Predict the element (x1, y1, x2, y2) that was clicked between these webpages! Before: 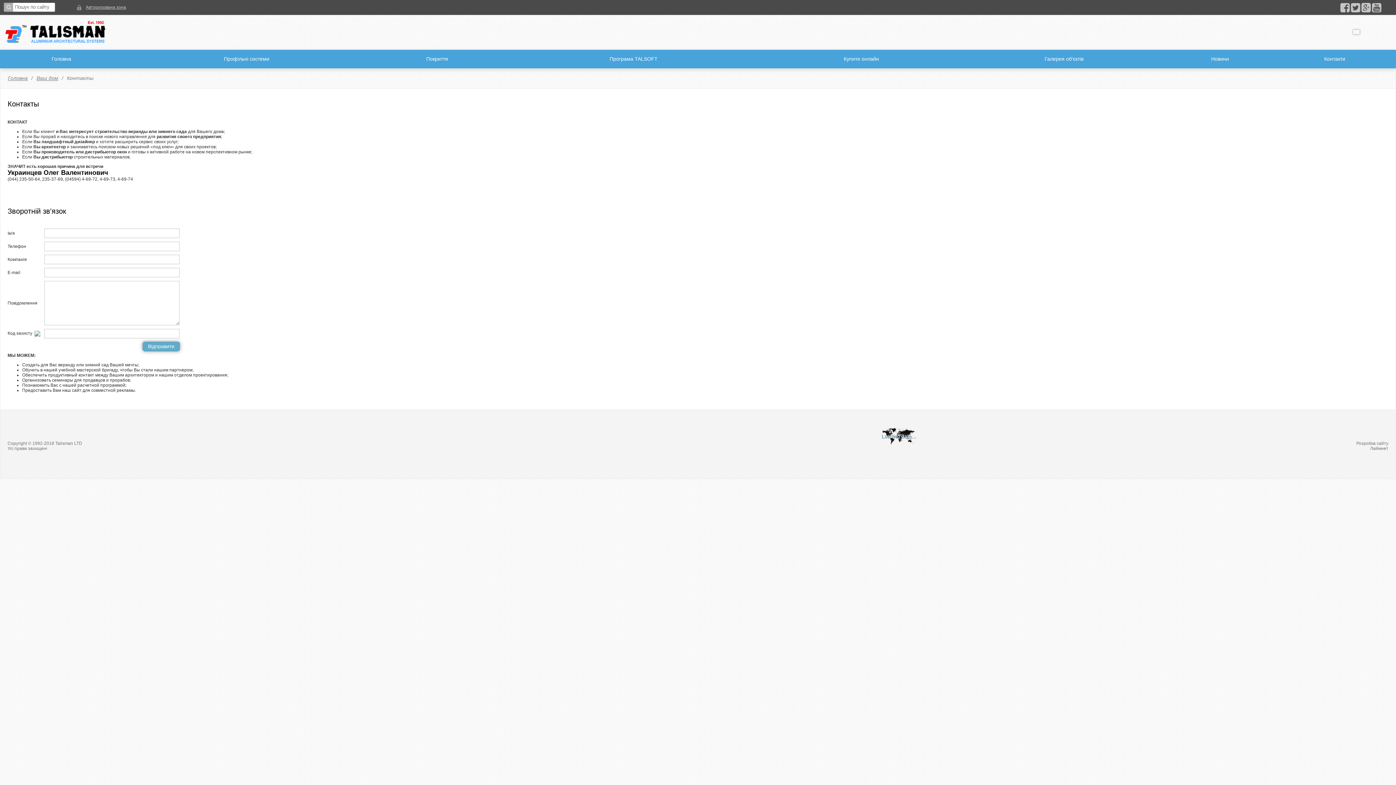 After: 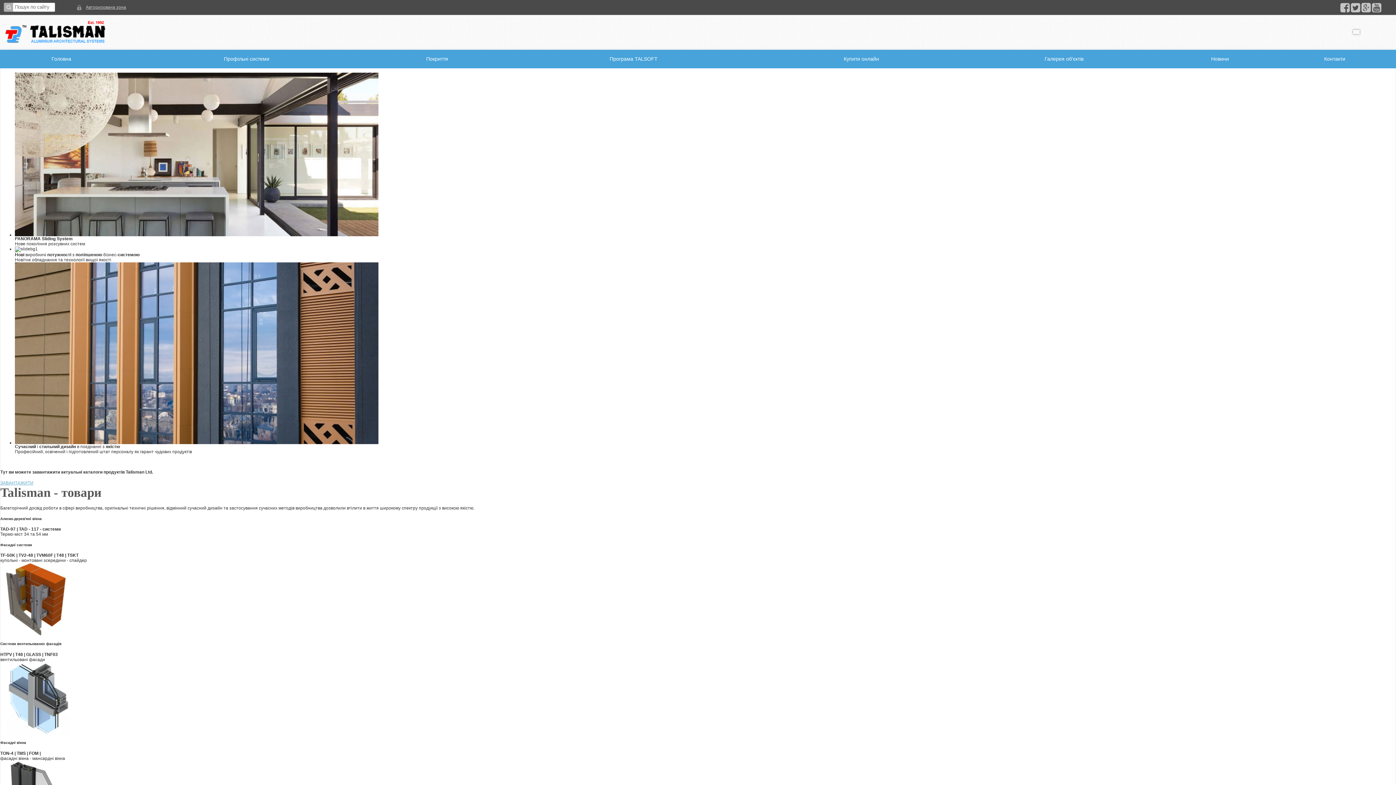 Action: label: Покриття bbox: (370, 49, 504, 68)